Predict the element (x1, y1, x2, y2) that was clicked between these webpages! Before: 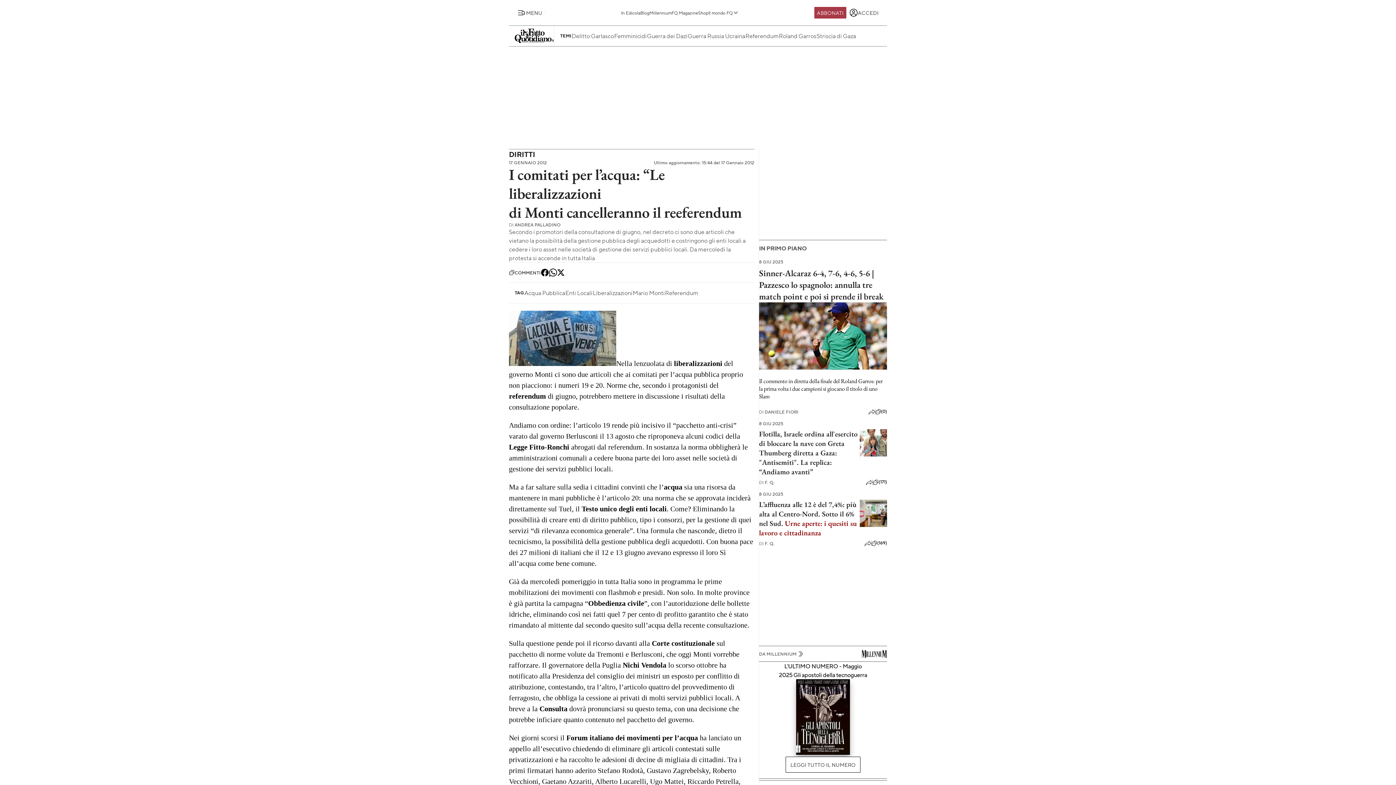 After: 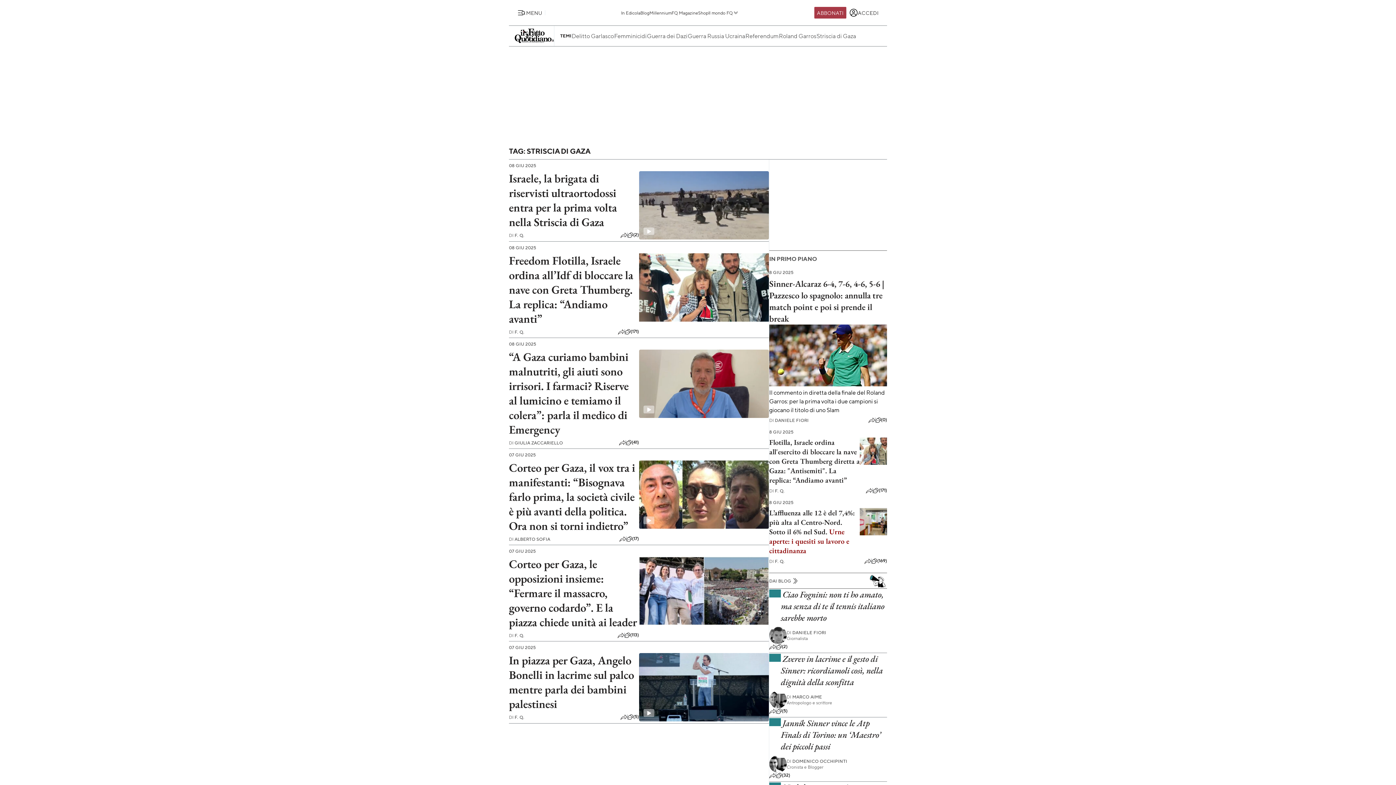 Action: bbox: (816, 31, 856, 40) label: Striscia di Gaza